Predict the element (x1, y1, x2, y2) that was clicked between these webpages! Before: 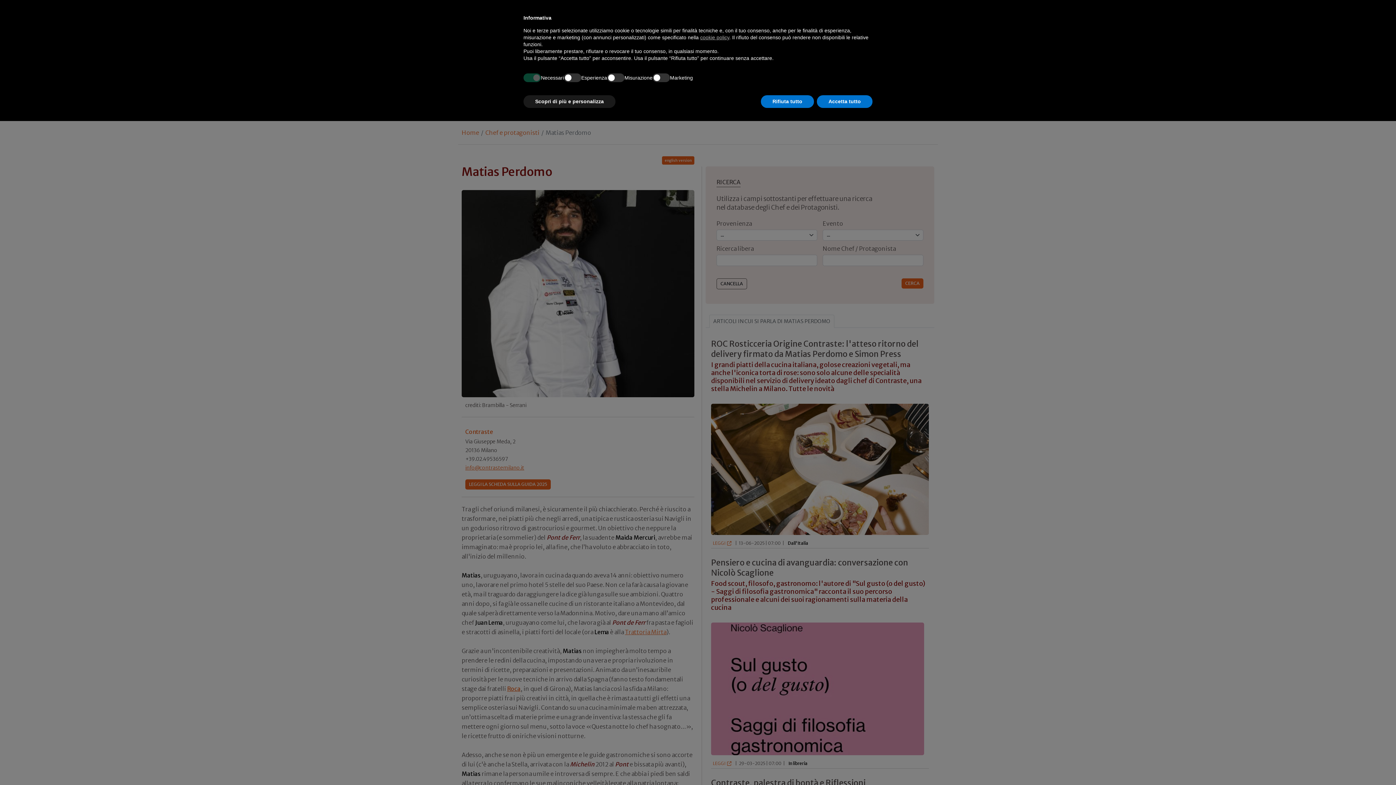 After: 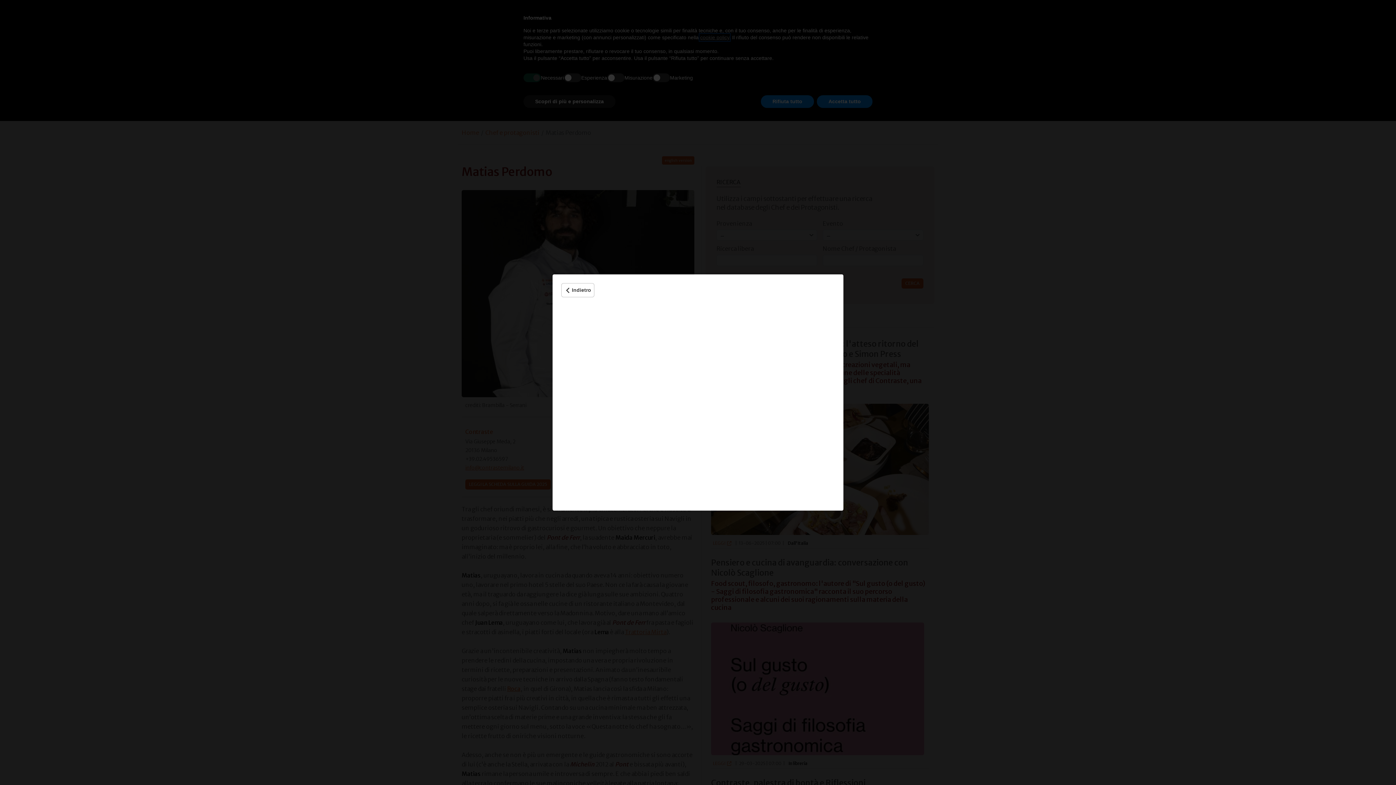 Action: bbox: (700, 34, 729, 40) label: cookie policy